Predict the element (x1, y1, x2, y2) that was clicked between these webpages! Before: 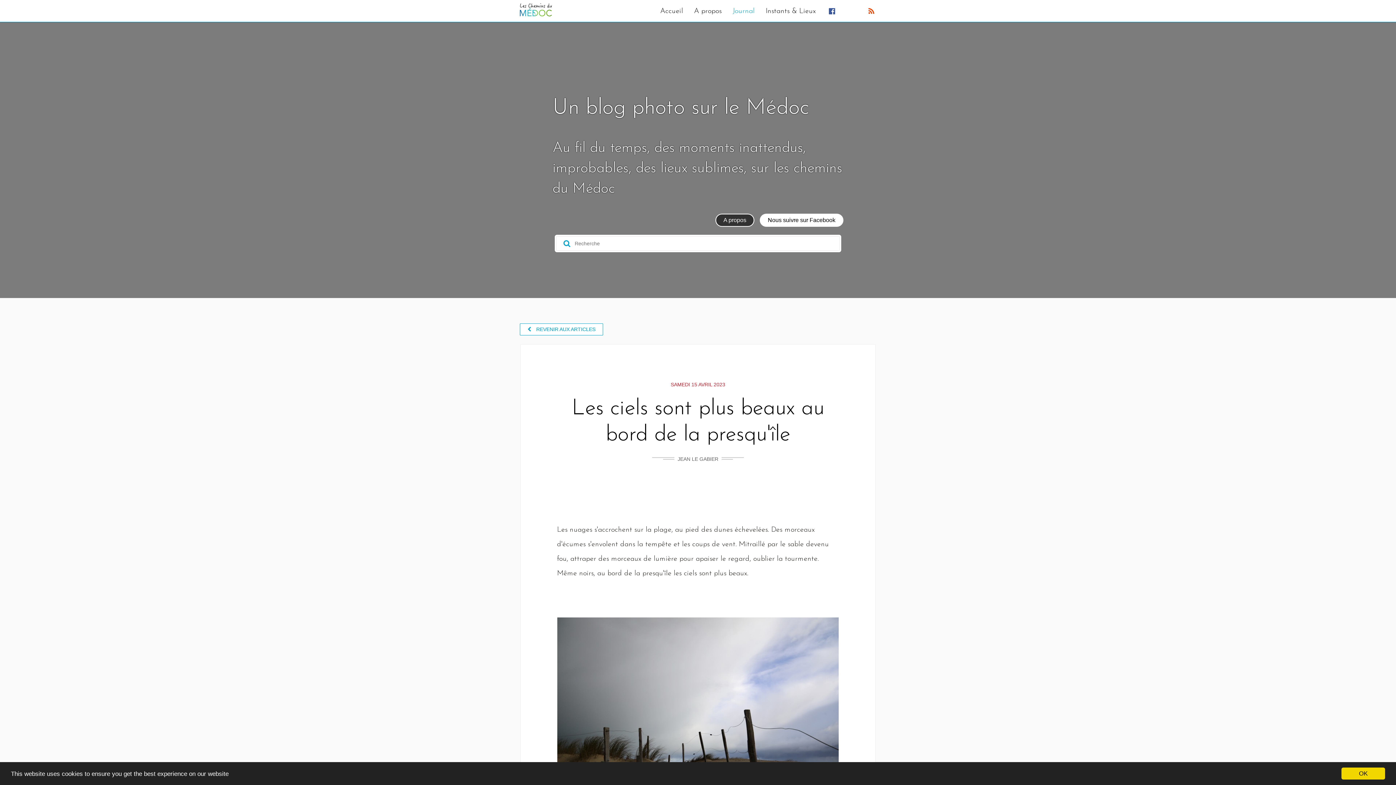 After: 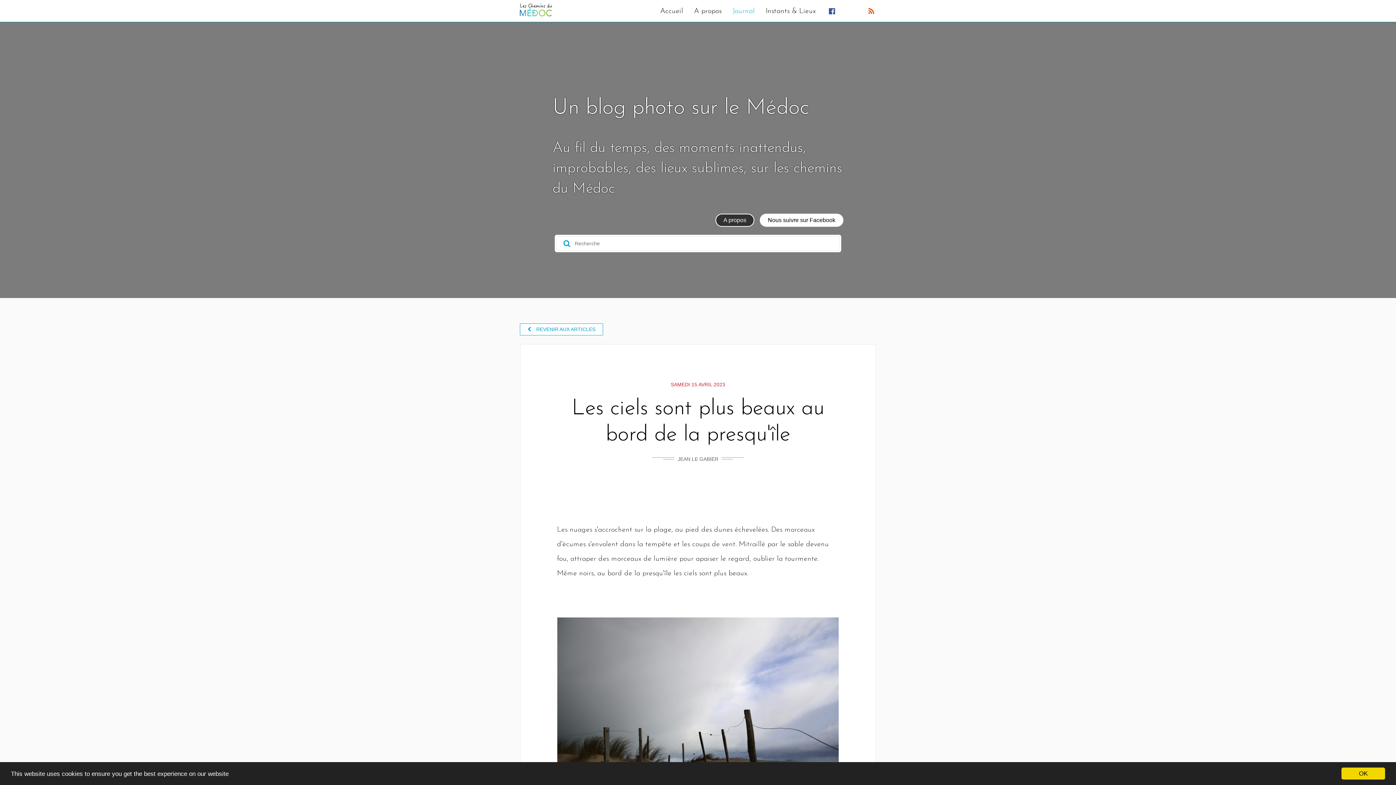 Action: bbox: (823, 7, 840, 14)